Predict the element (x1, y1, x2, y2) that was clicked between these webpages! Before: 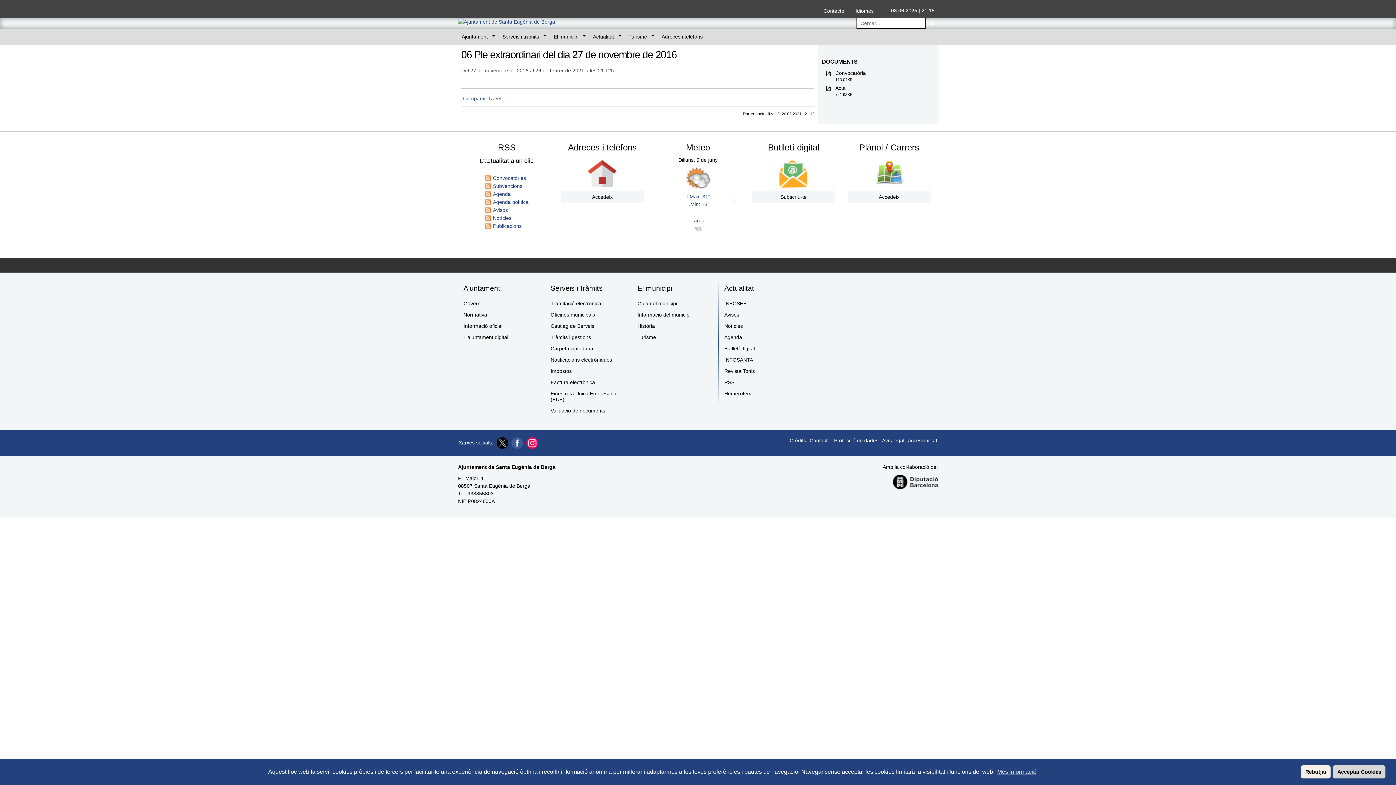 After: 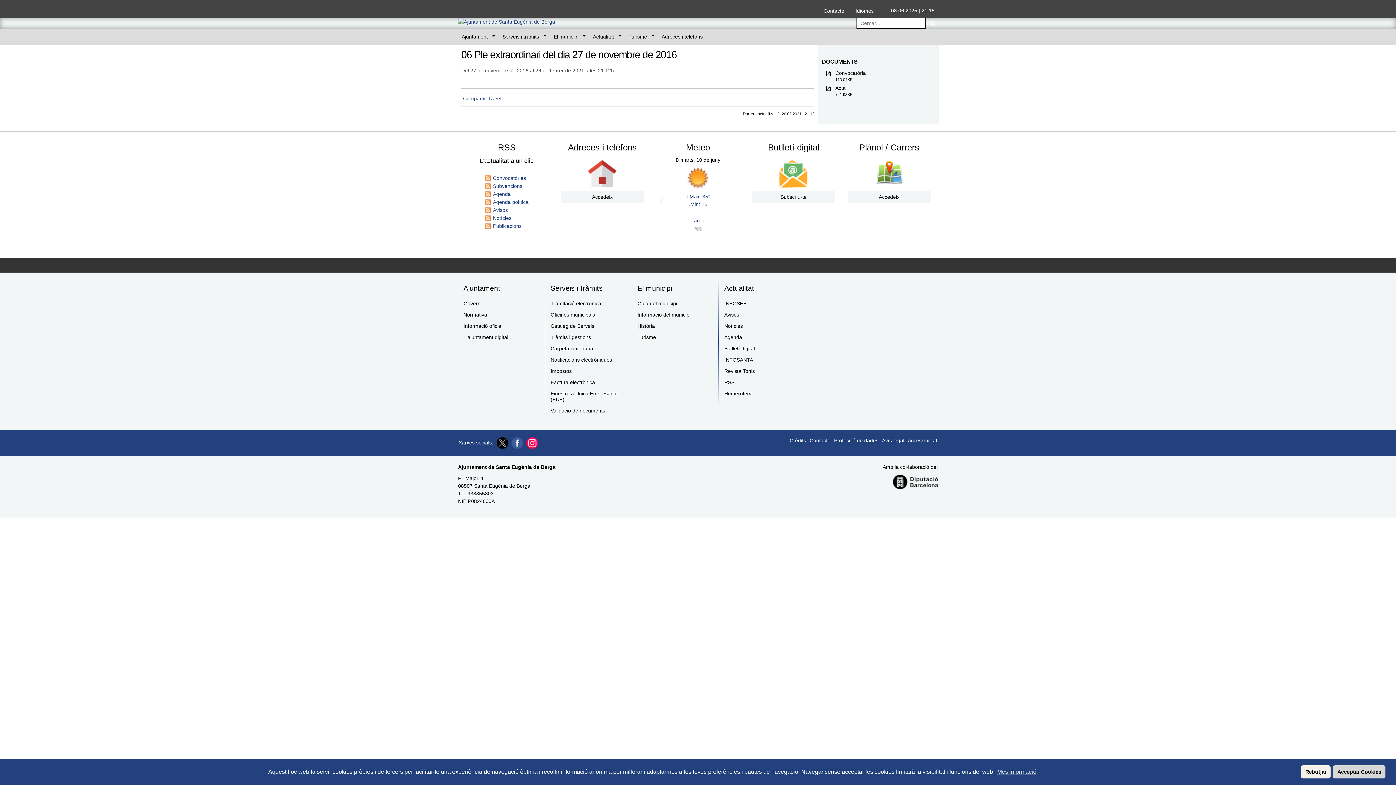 Action: bbox: (732, 197, 739, 204) label: Next